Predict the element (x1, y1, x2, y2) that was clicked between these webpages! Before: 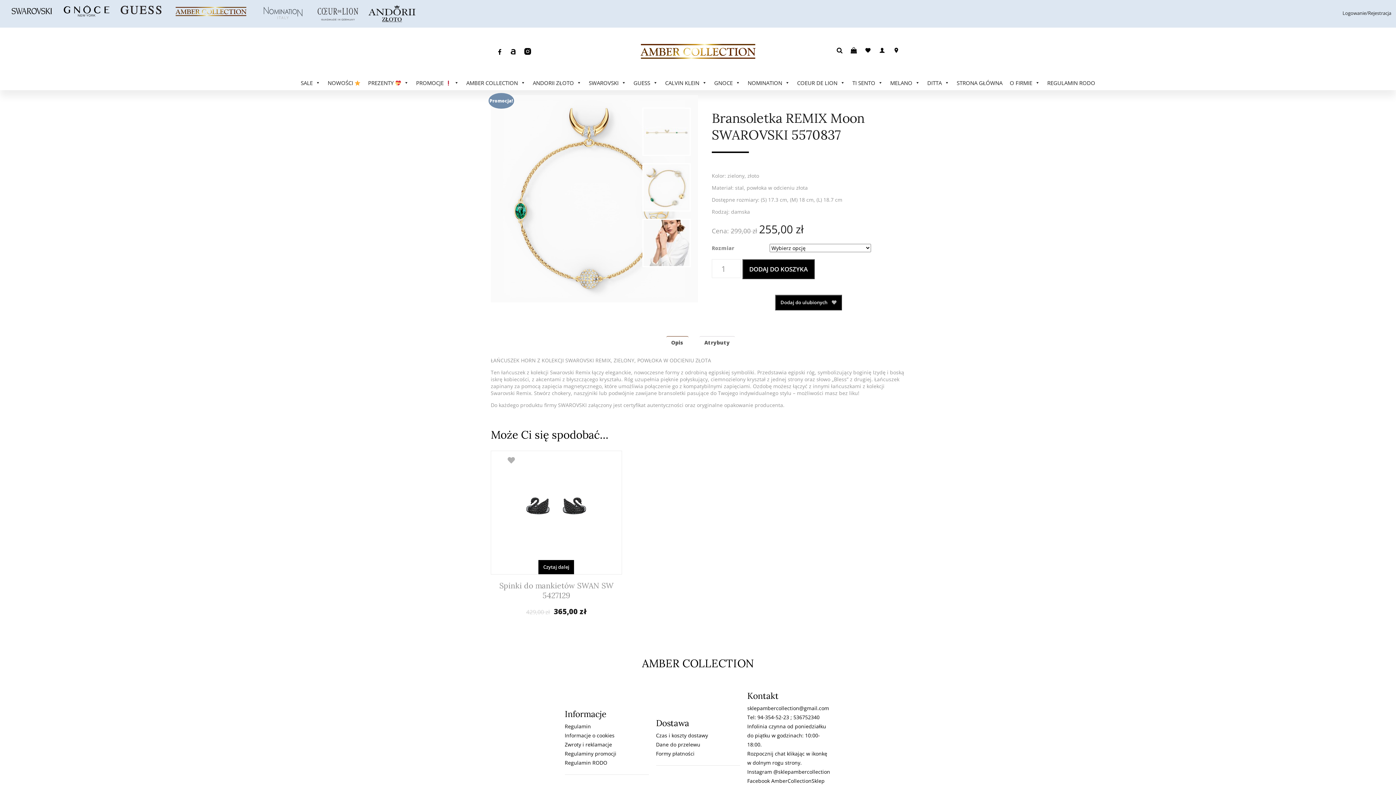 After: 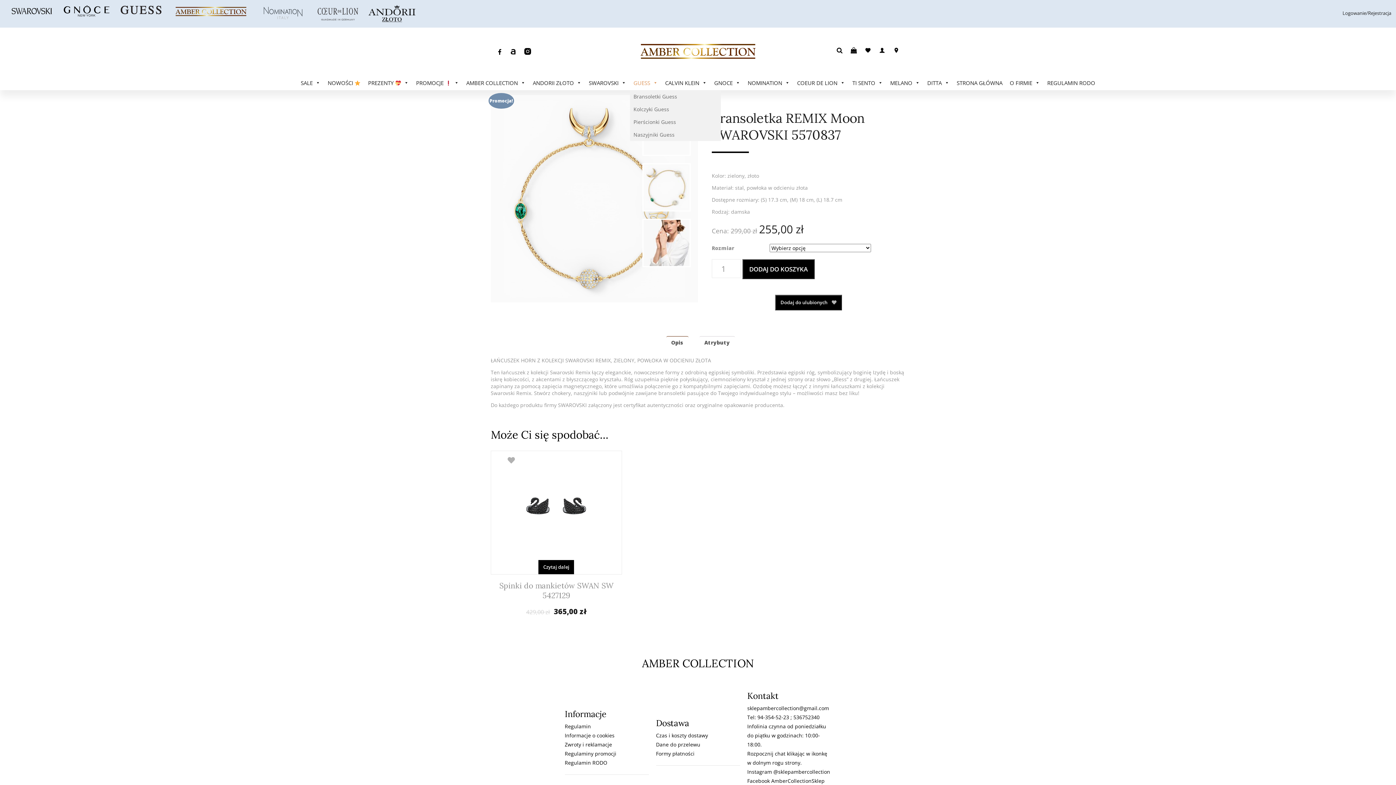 Action: label: GUESS bbox: (630, 75, 661, 90)